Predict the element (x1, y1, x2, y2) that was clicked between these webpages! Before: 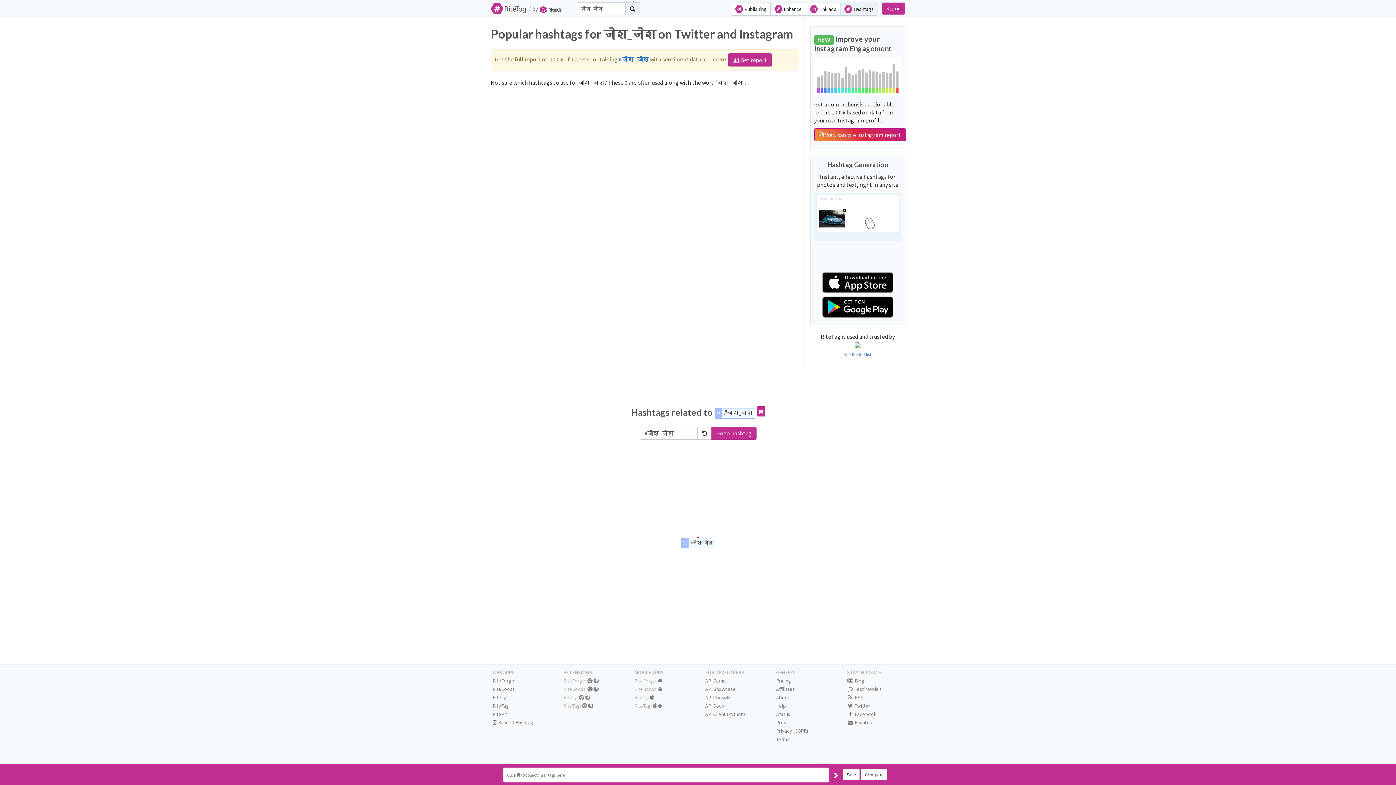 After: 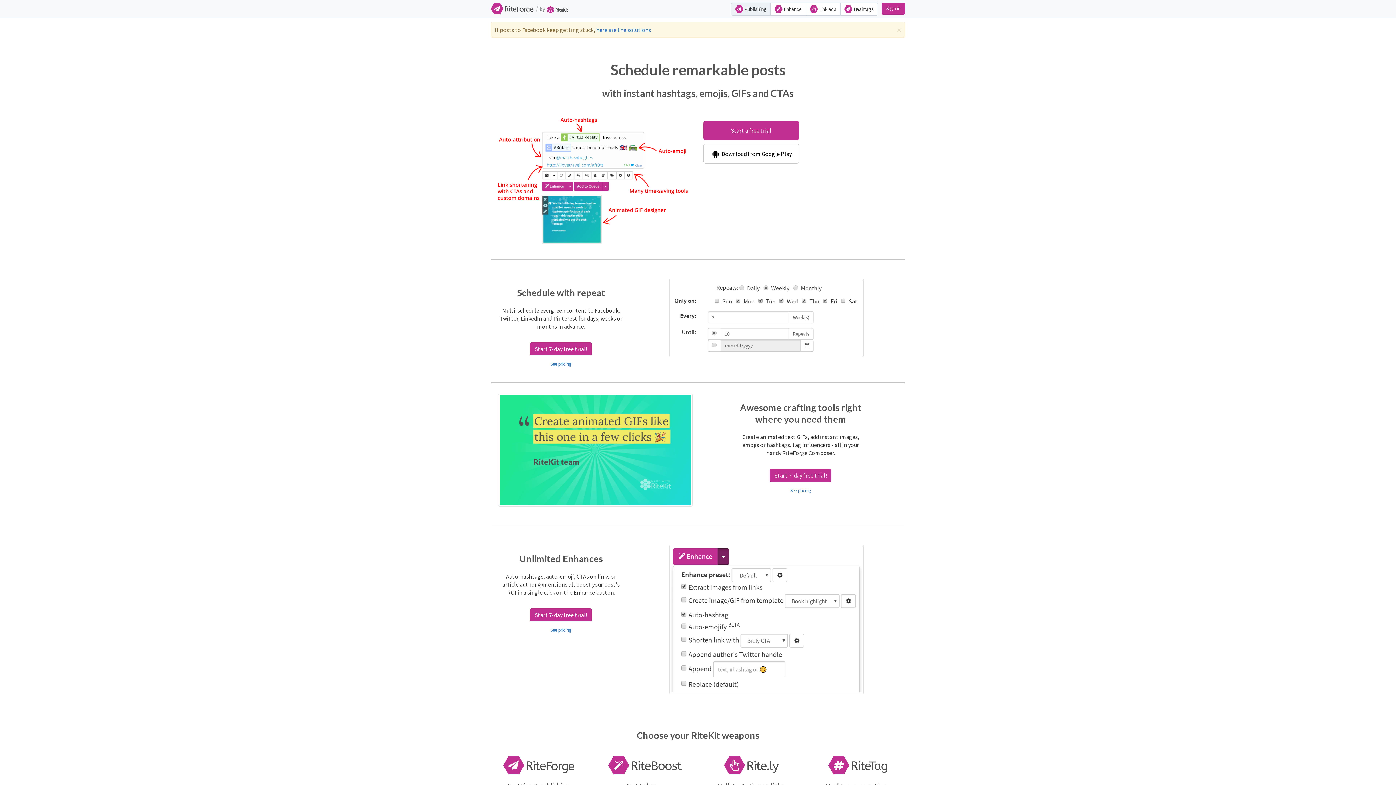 Action: bbox: (731, 2, 770, 15) label:  Publishing